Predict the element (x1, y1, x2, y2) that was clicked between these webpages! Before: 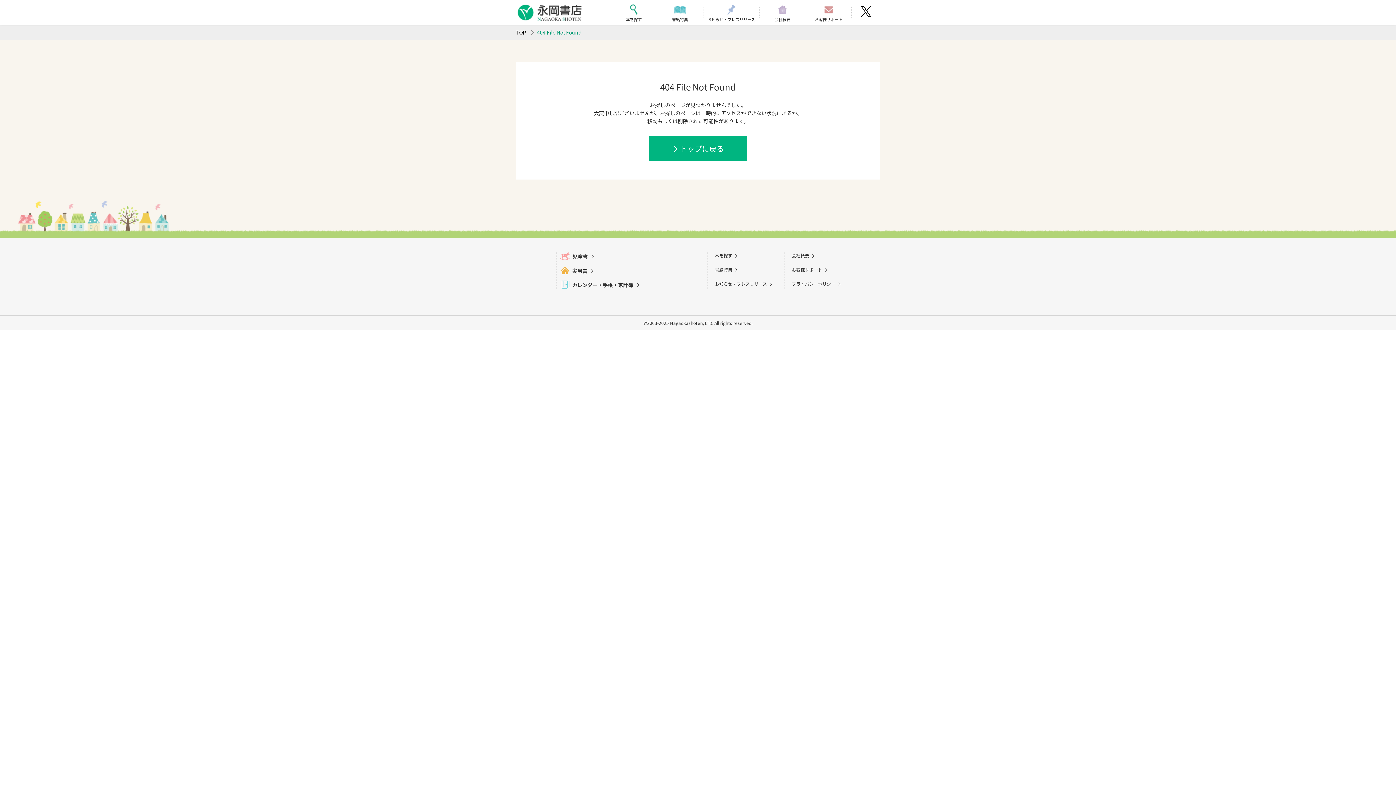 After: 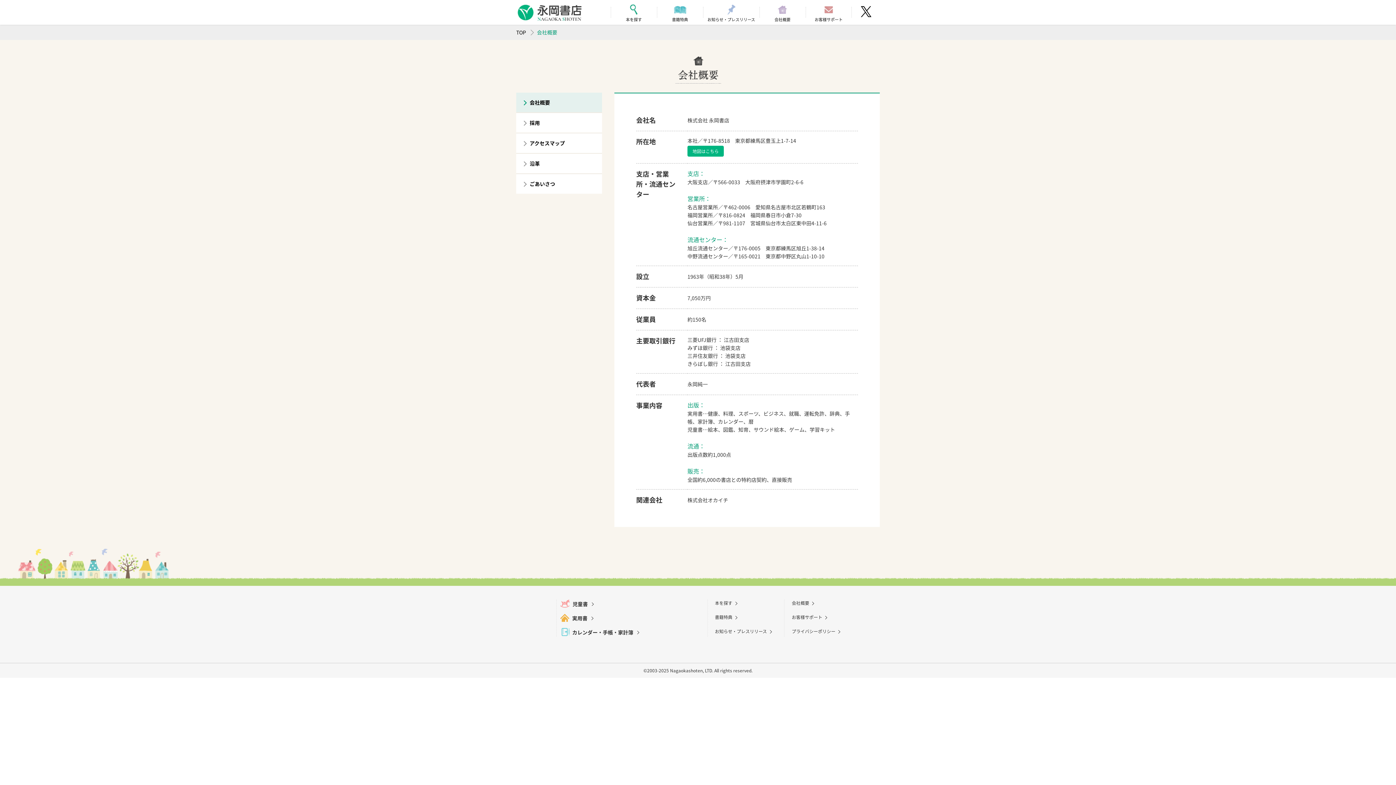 Action: label: 会社概要 bbox: (792, 252, 813, 258)